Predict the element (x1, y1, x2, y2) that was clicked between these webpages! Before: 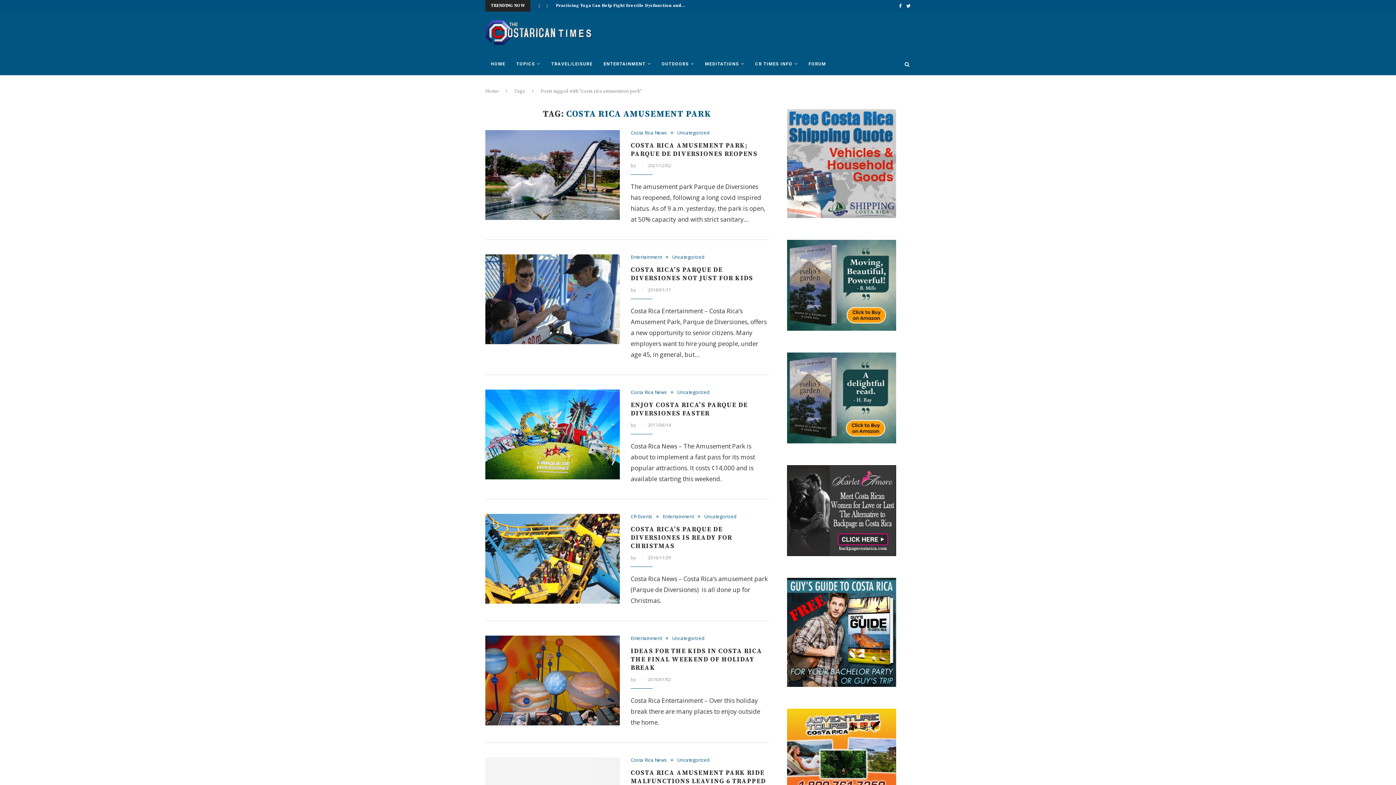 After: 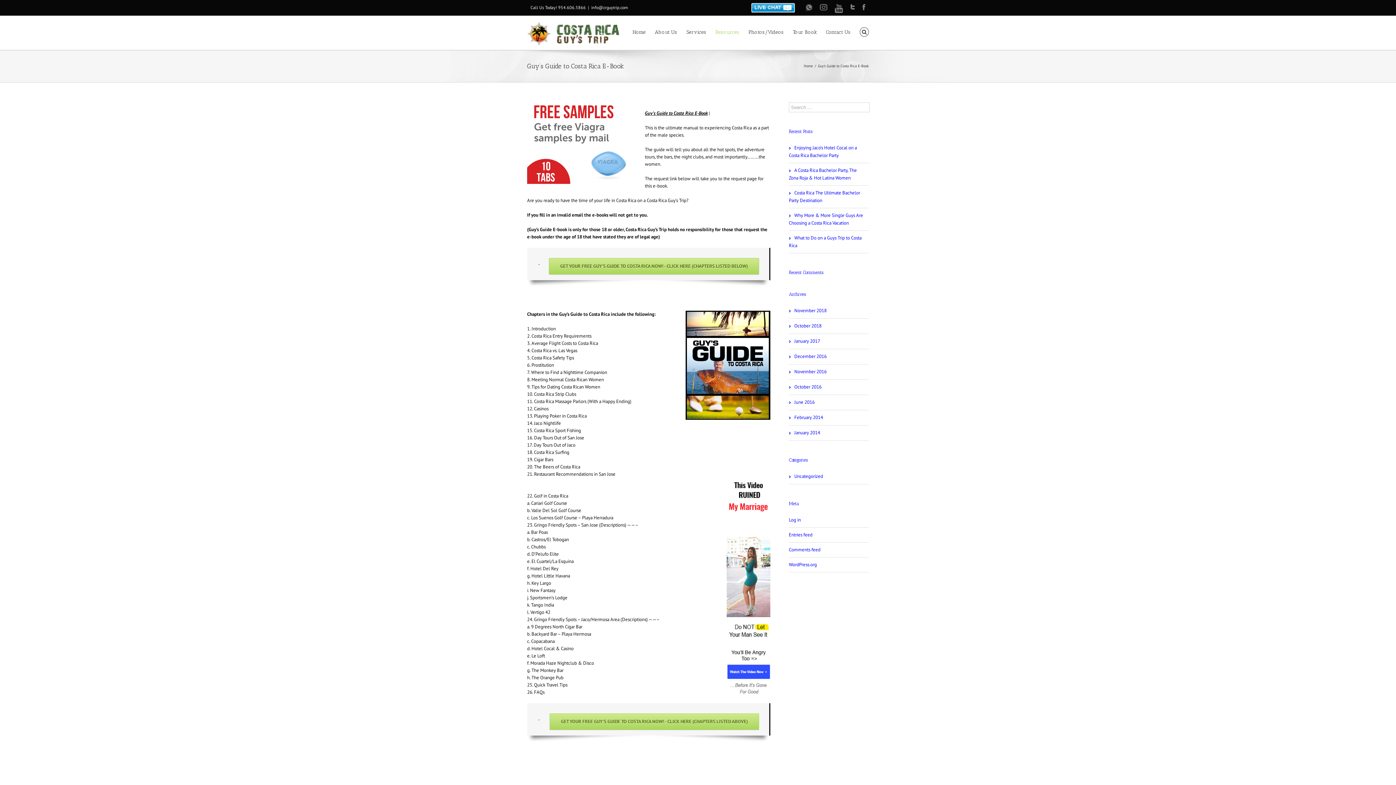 Action: bbox: (787, 578, 896, 687)